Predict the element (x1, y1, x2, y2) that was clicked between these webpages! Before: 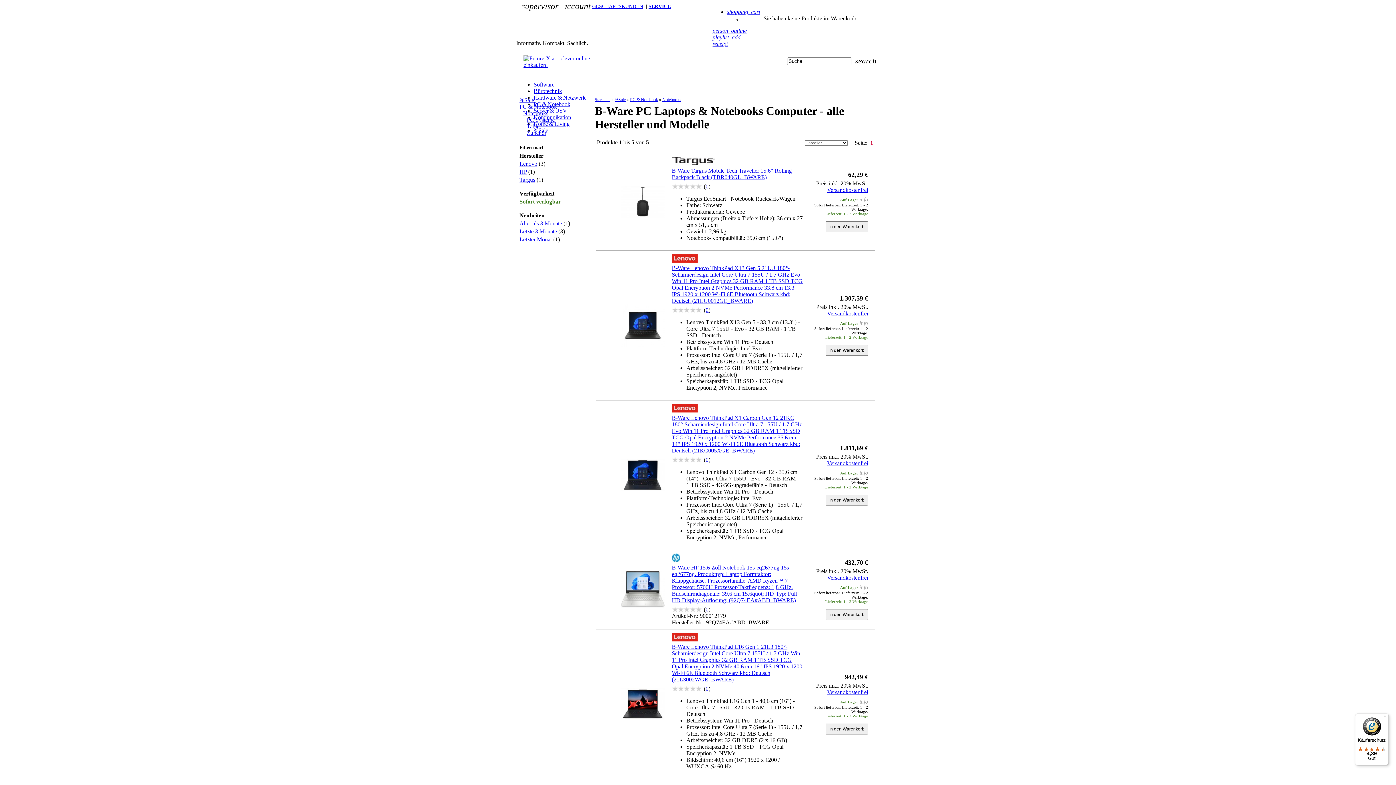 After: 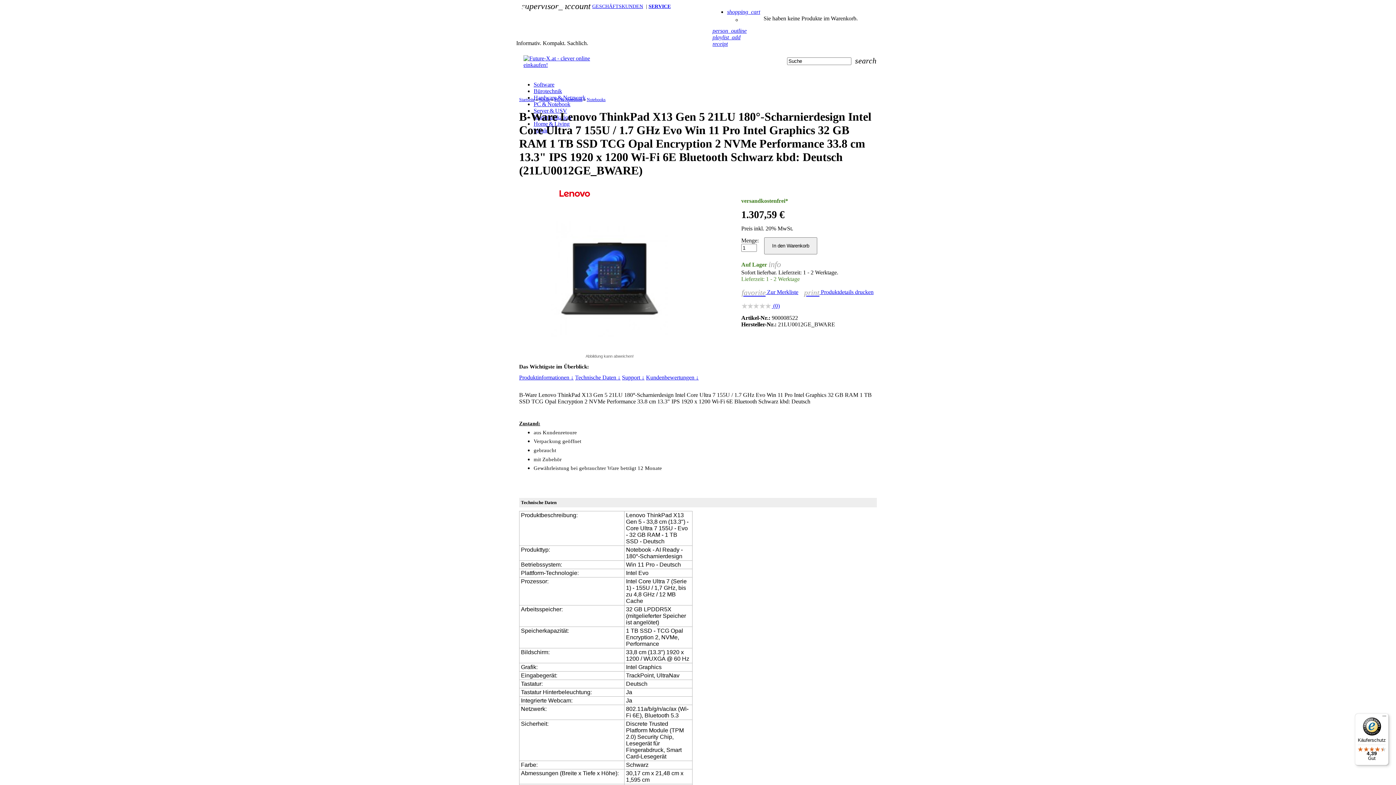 Action: bbox: (672, 265, 802, 304) label: B-Ware Lenovo ThinkPad X13 Gen 5 21LU 180°-Scharnierdesign Intel Core Ultra 7 155U / 1.7 GHz Evo Win 11 Pro Intel Graphics 32 GB RAM 1 TB SSD TCG Opal Encryption 2 NVMe Performance 33.8 cm 13.3" IPS 1920 x 1200 Wi-Fi 6E Bluetooth Schwarz kbd: Deutsch (21LU0012GE_BWARE)